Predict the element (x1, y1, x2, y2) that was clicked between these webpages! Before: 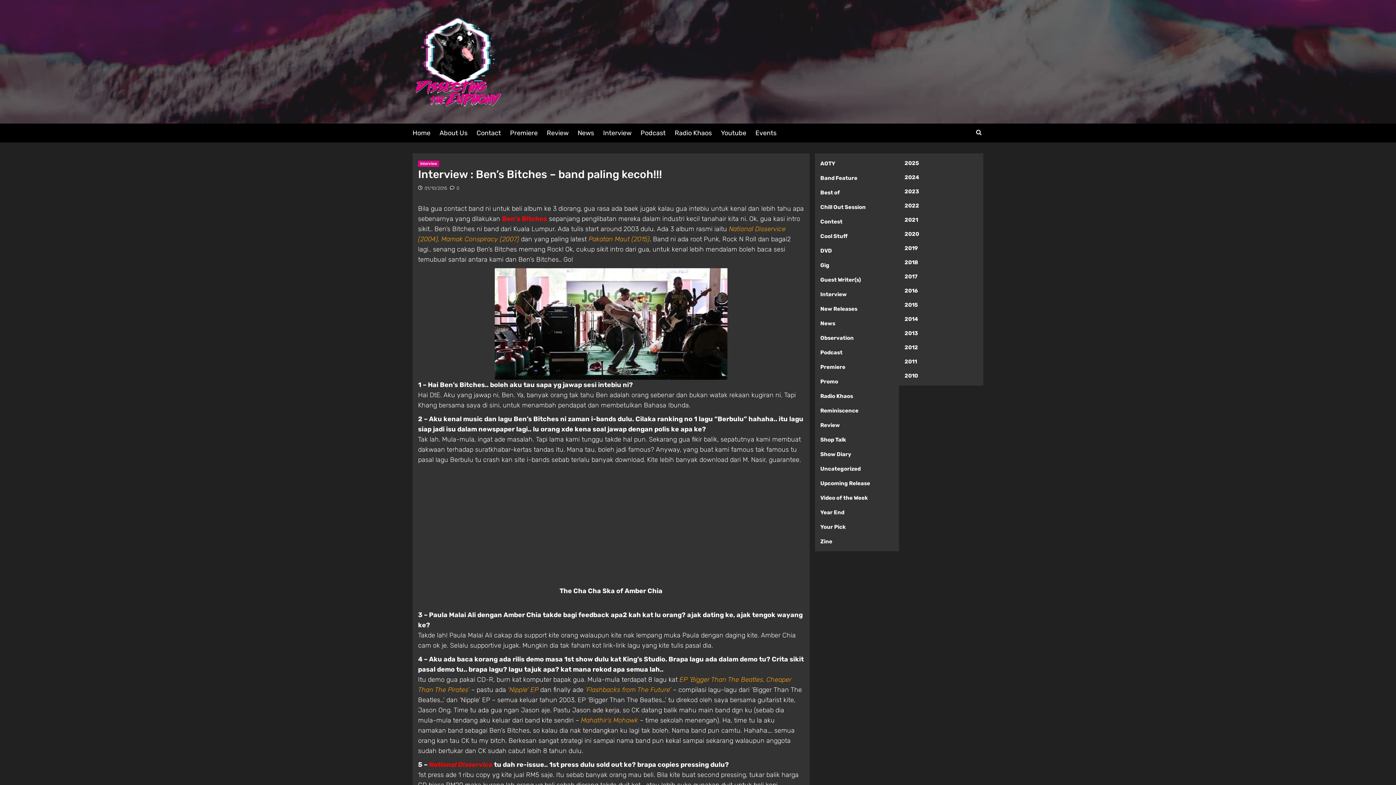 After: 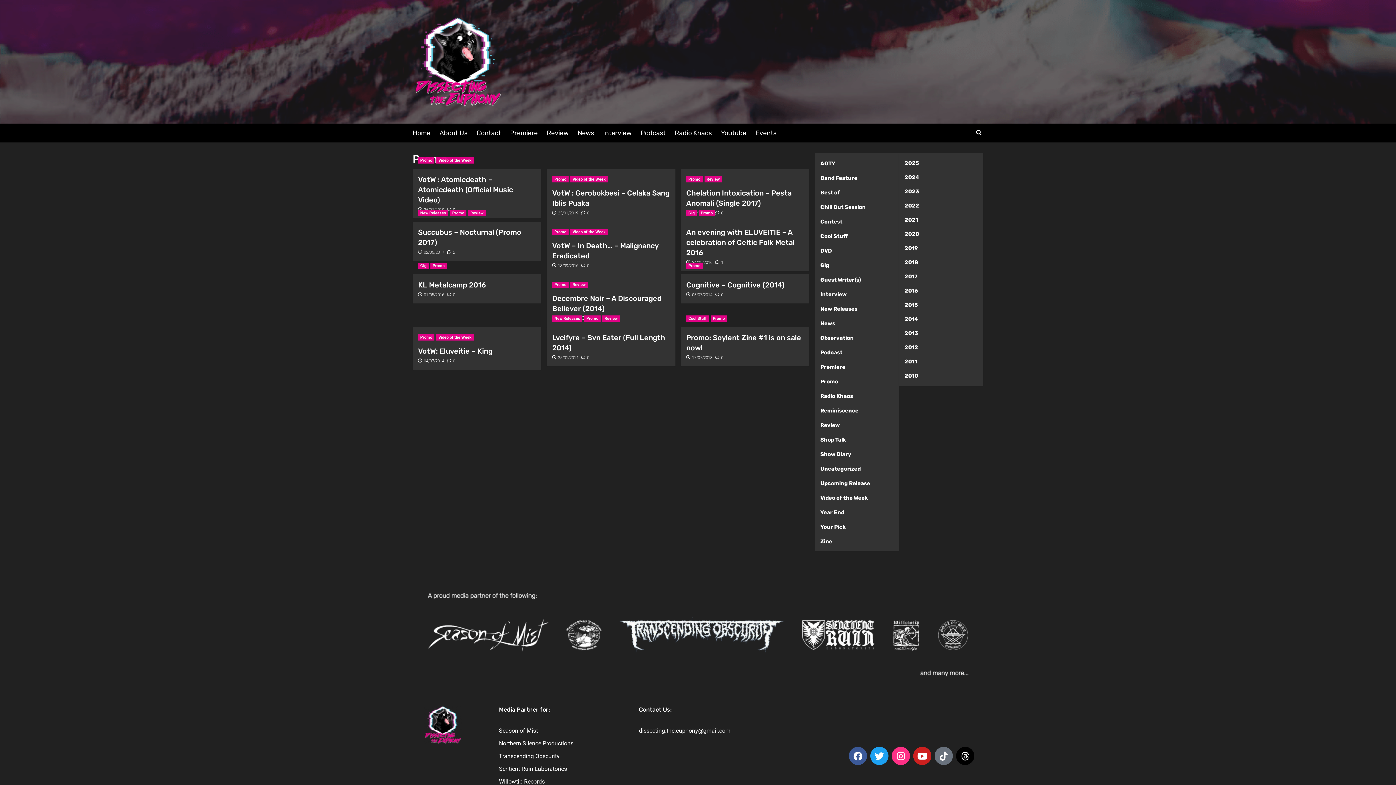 Action: label: Promo bbox: (820, 377, 838, 391)